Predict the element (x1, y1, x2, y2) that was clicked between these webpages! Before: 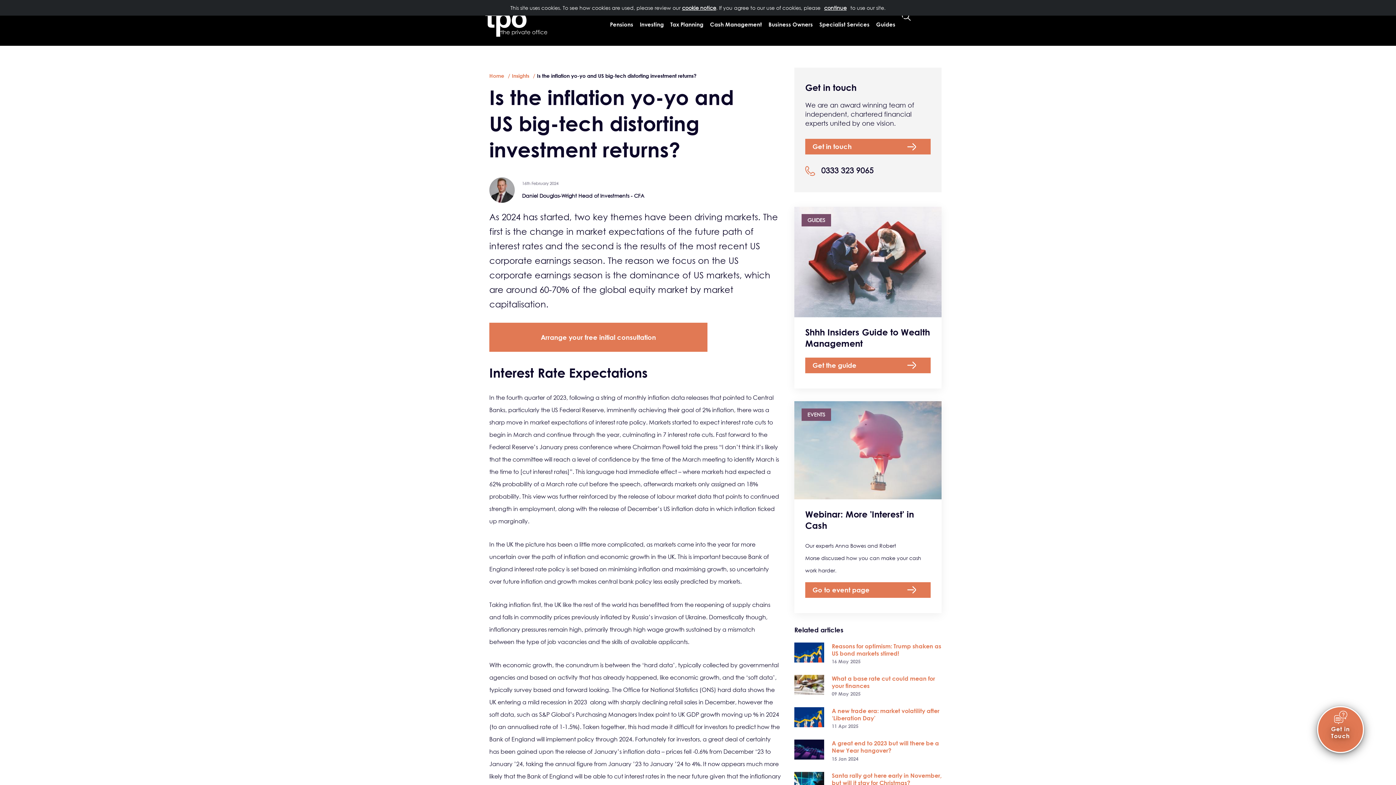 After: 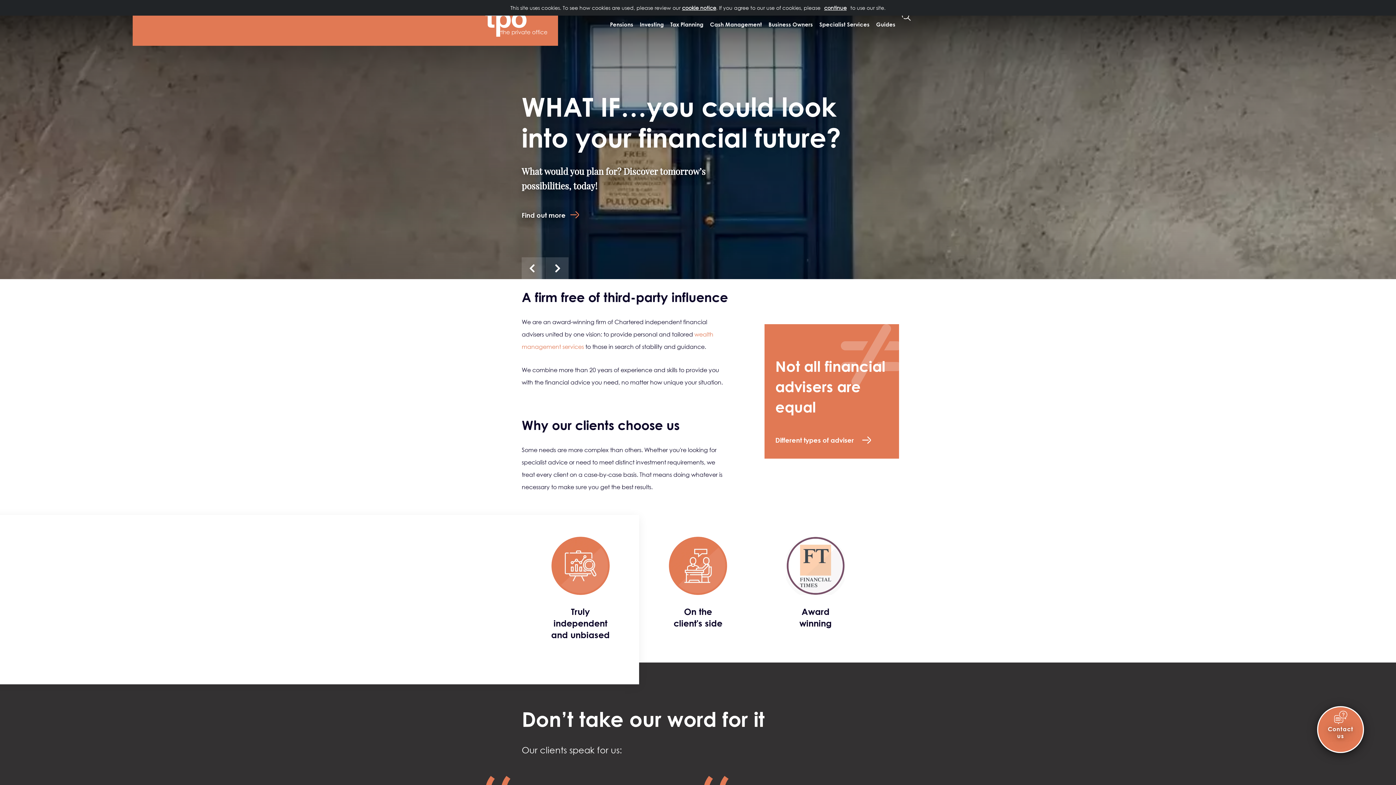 Action: bbox: (489, 72, 504, 78) label: Home